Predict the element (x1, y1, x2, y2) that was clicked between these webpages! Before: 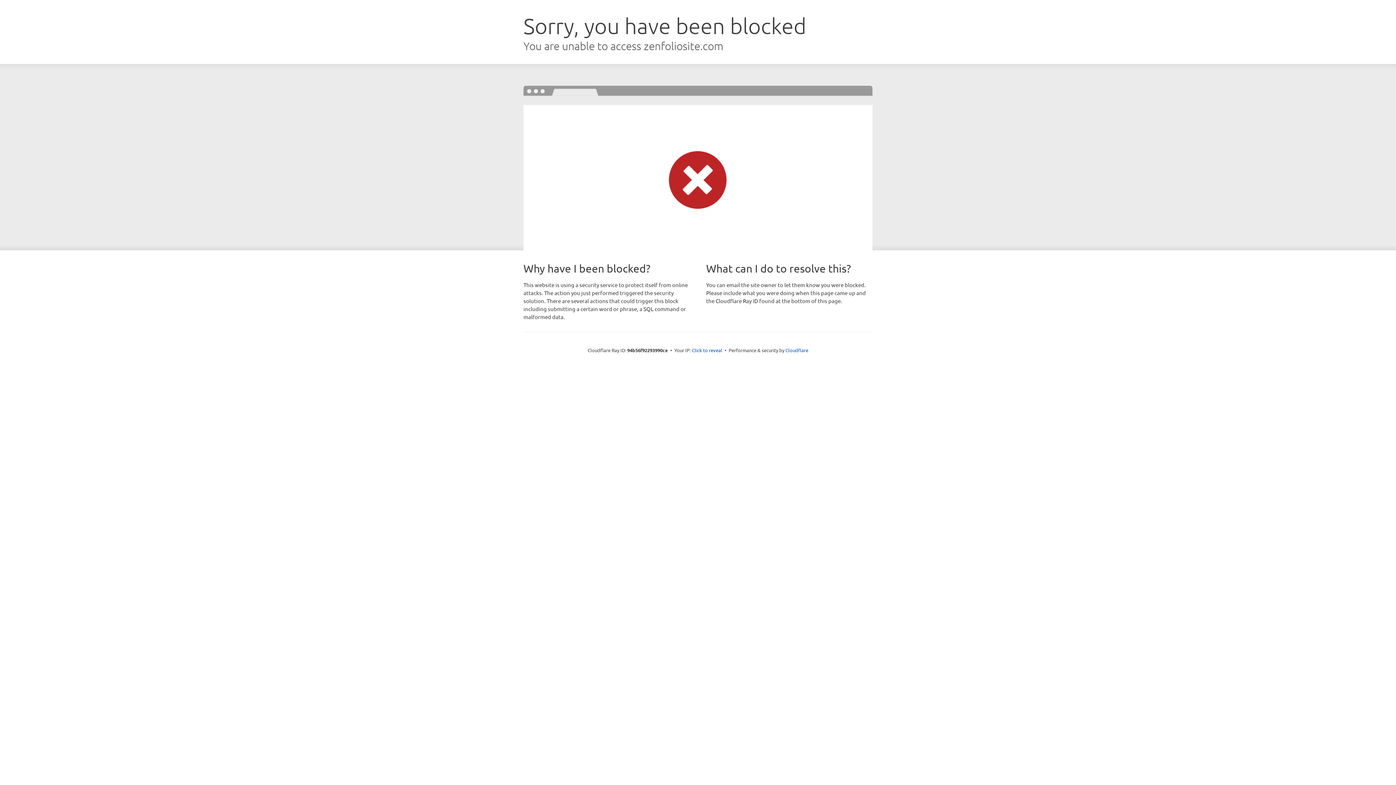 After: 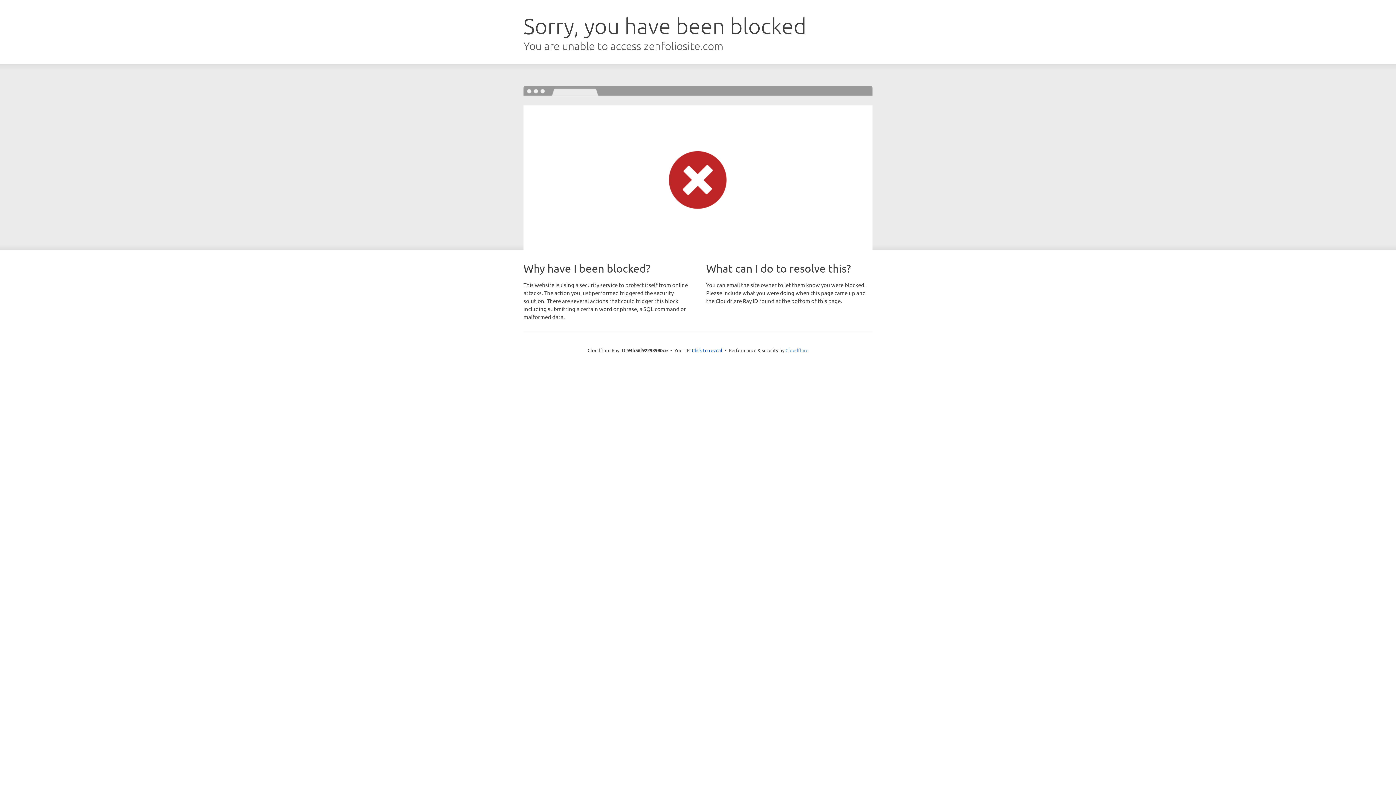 Action: bbox: (785, 347, 808, 353) label: Cloudflare